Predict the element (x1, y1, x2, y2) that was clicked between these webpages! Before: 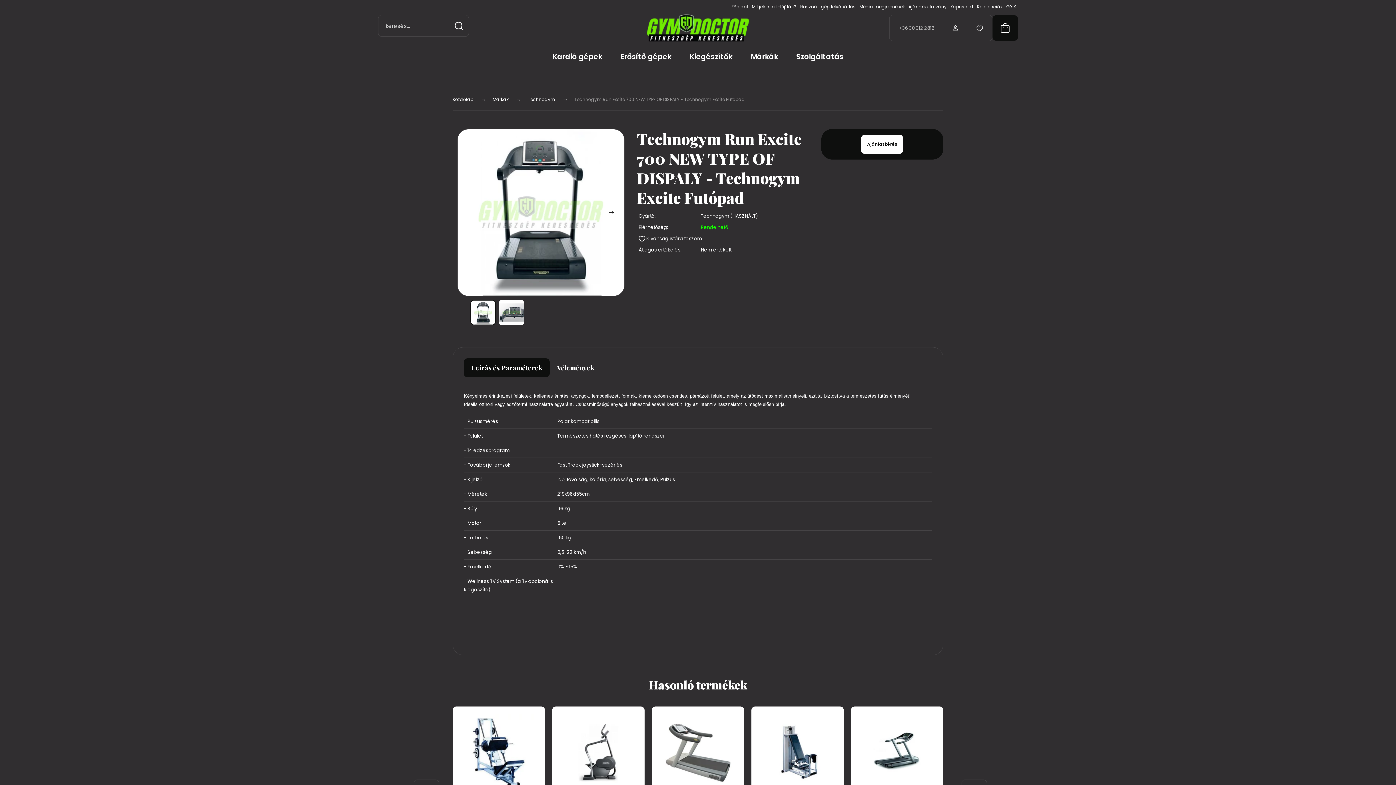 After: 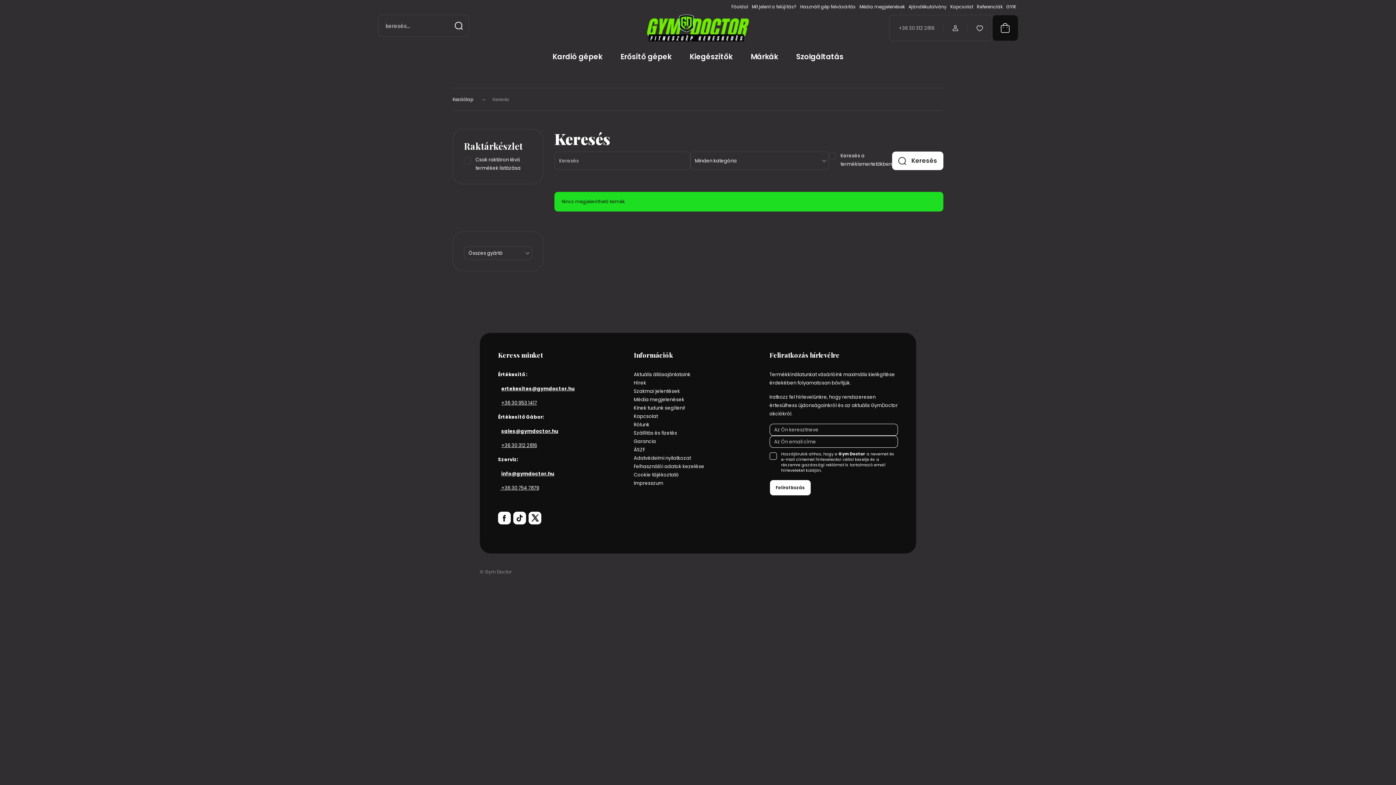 Action: label: Keresés bbox: (448, 14, 469, 36)